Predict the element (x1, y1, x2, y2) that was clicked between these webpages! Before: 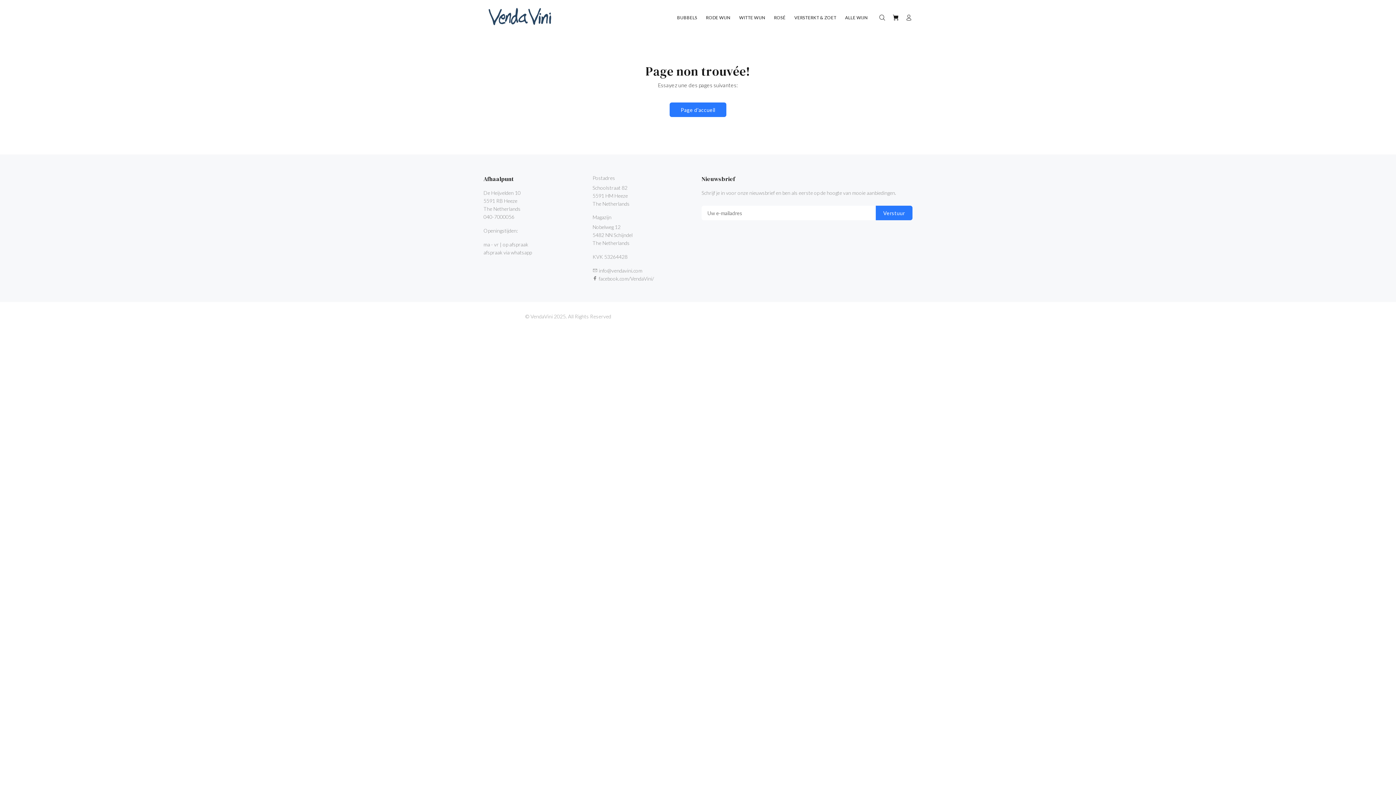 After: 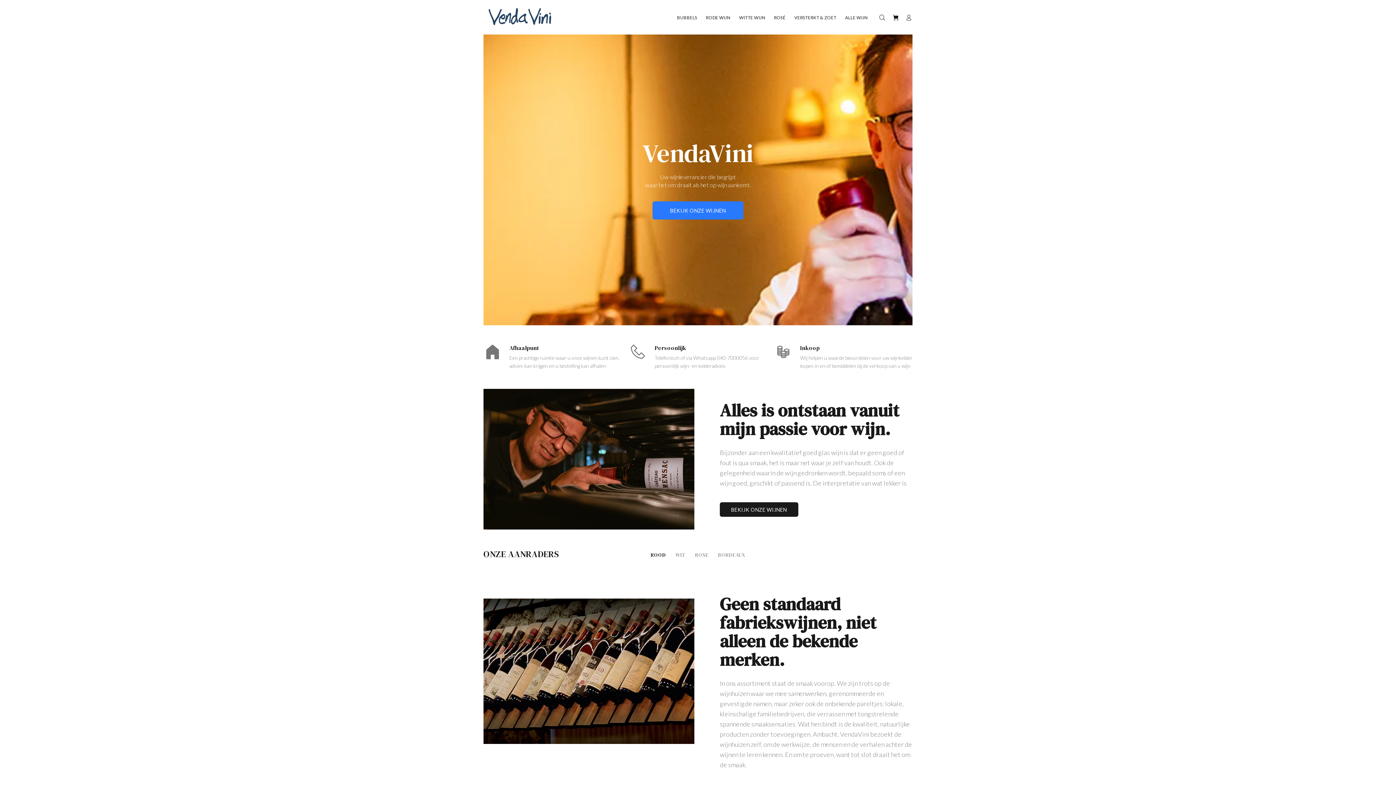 Action: label: VendaVini bbox: (483, 308, 521, 320)